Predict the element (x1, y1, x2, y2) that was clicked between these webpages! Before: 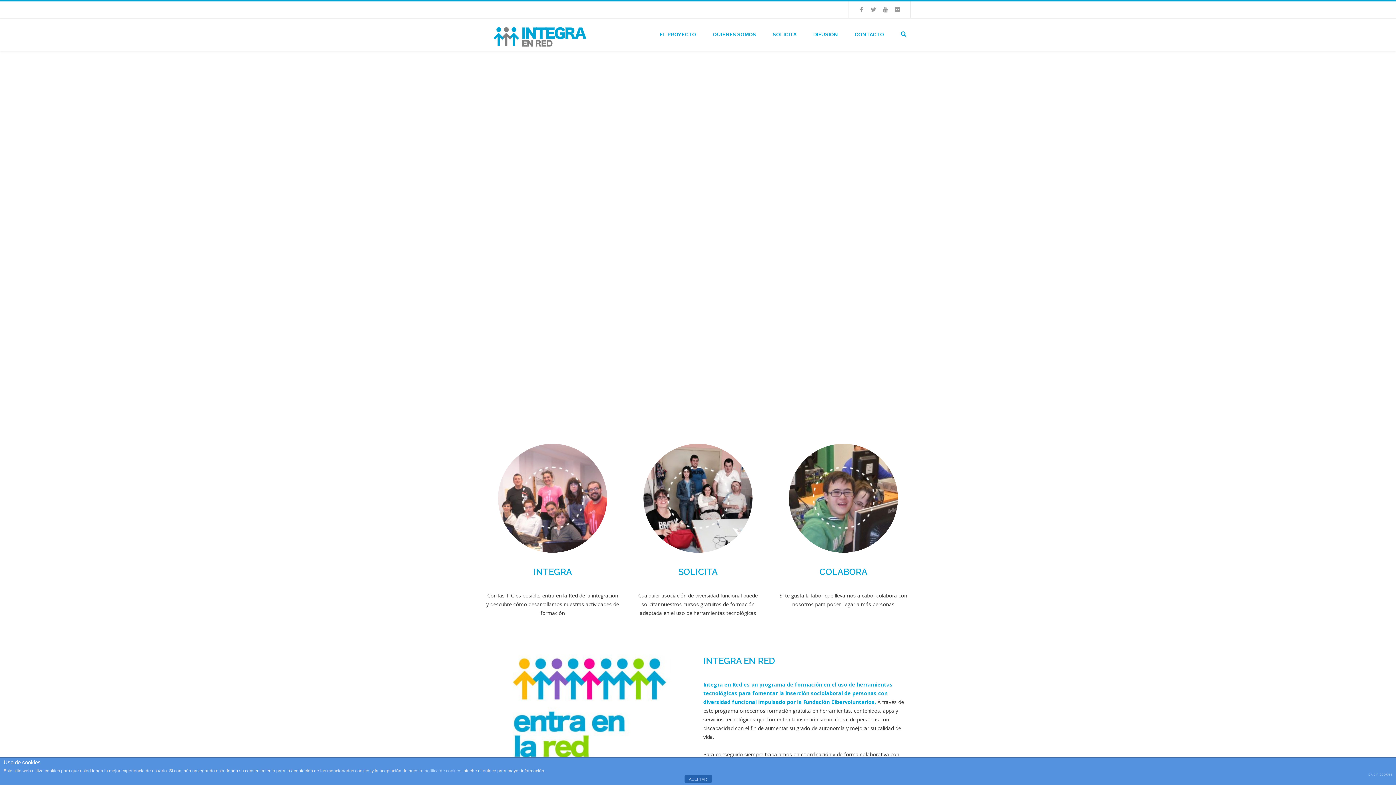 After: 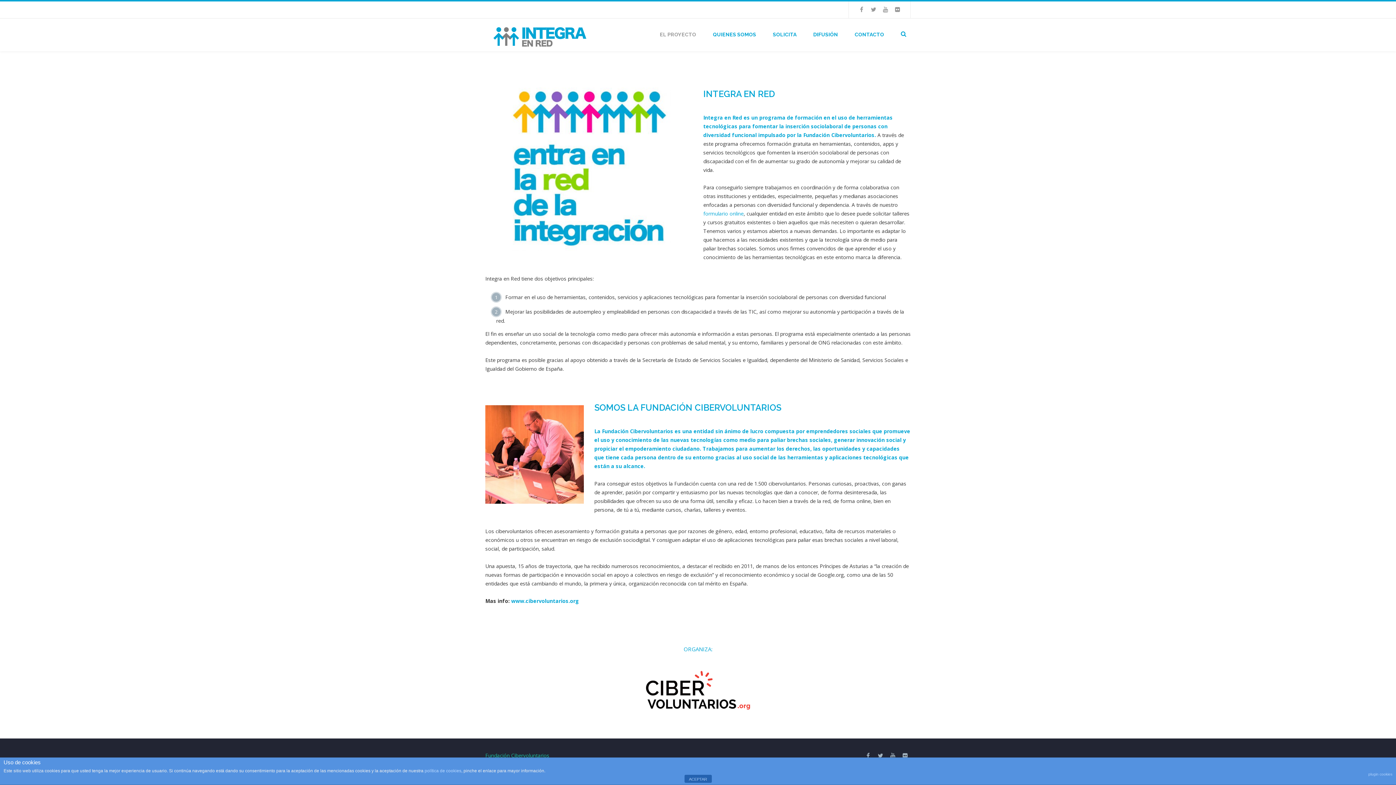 Action: label: EL PROYECTO bbox: (651, 18, 704, 50)